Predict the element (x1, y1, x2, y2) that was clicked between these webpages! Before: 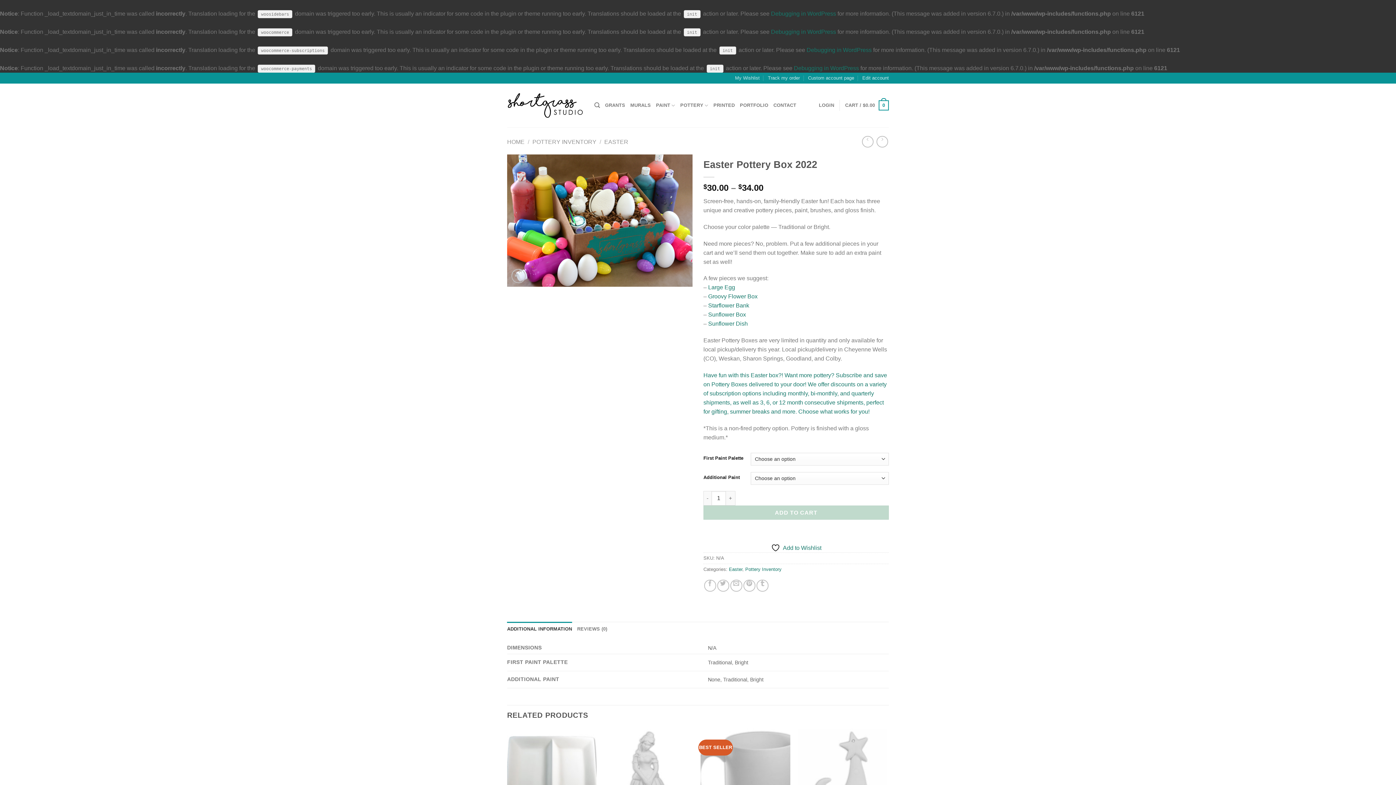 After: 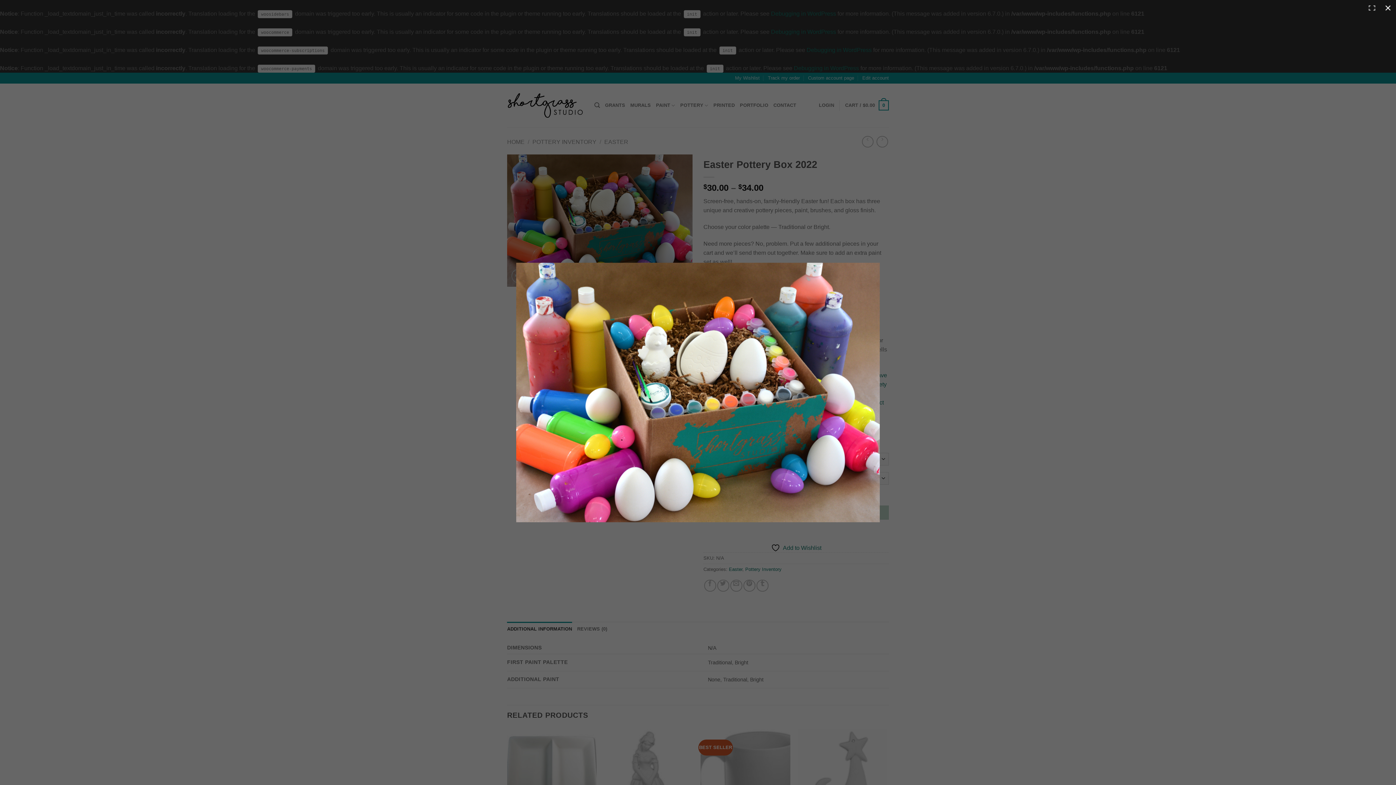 Action: bbox: (507, 217, 692, 223)